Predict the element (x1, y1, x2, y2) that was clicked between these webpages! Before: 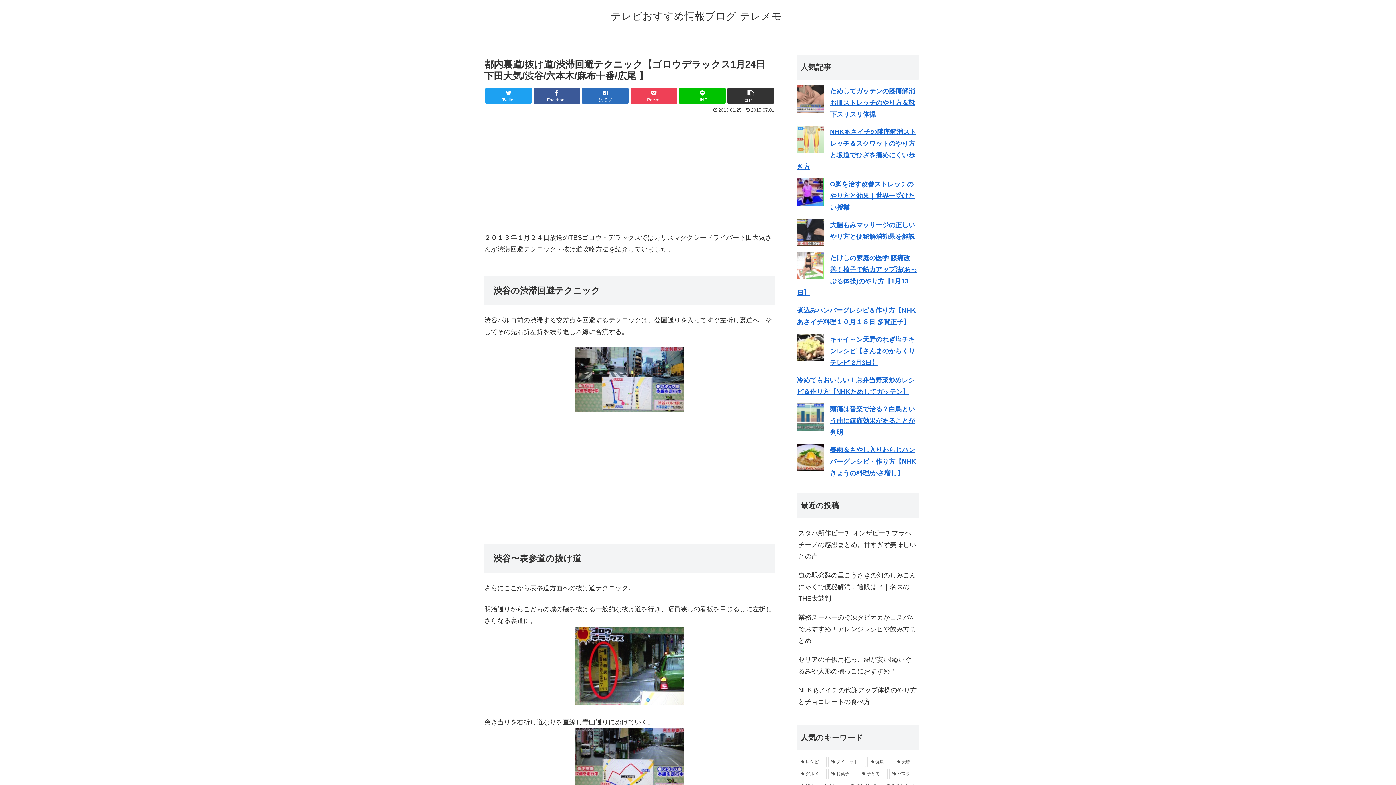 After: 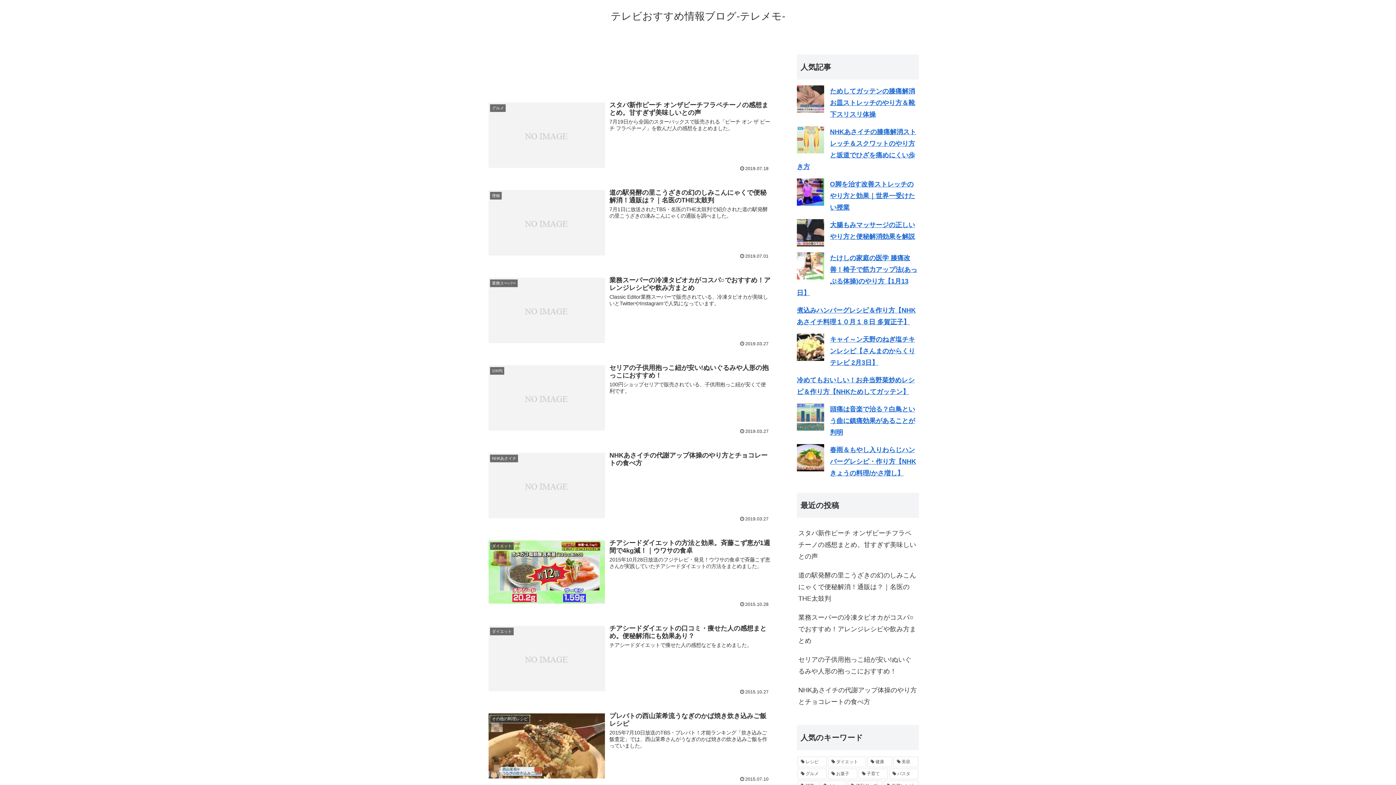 Action: bbox: (610, 13, 785, 21) label: テレビおすすめ情報ブログ-テレメモ-